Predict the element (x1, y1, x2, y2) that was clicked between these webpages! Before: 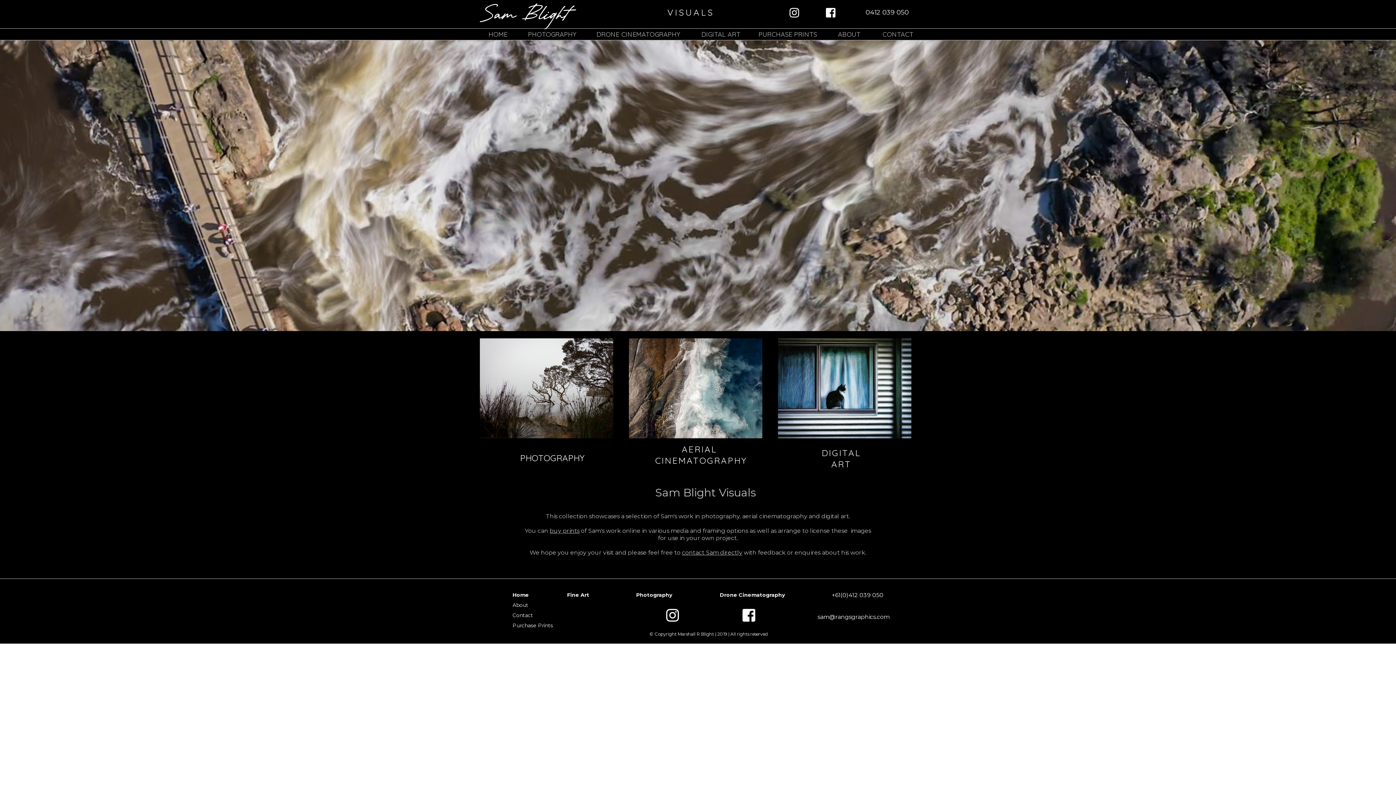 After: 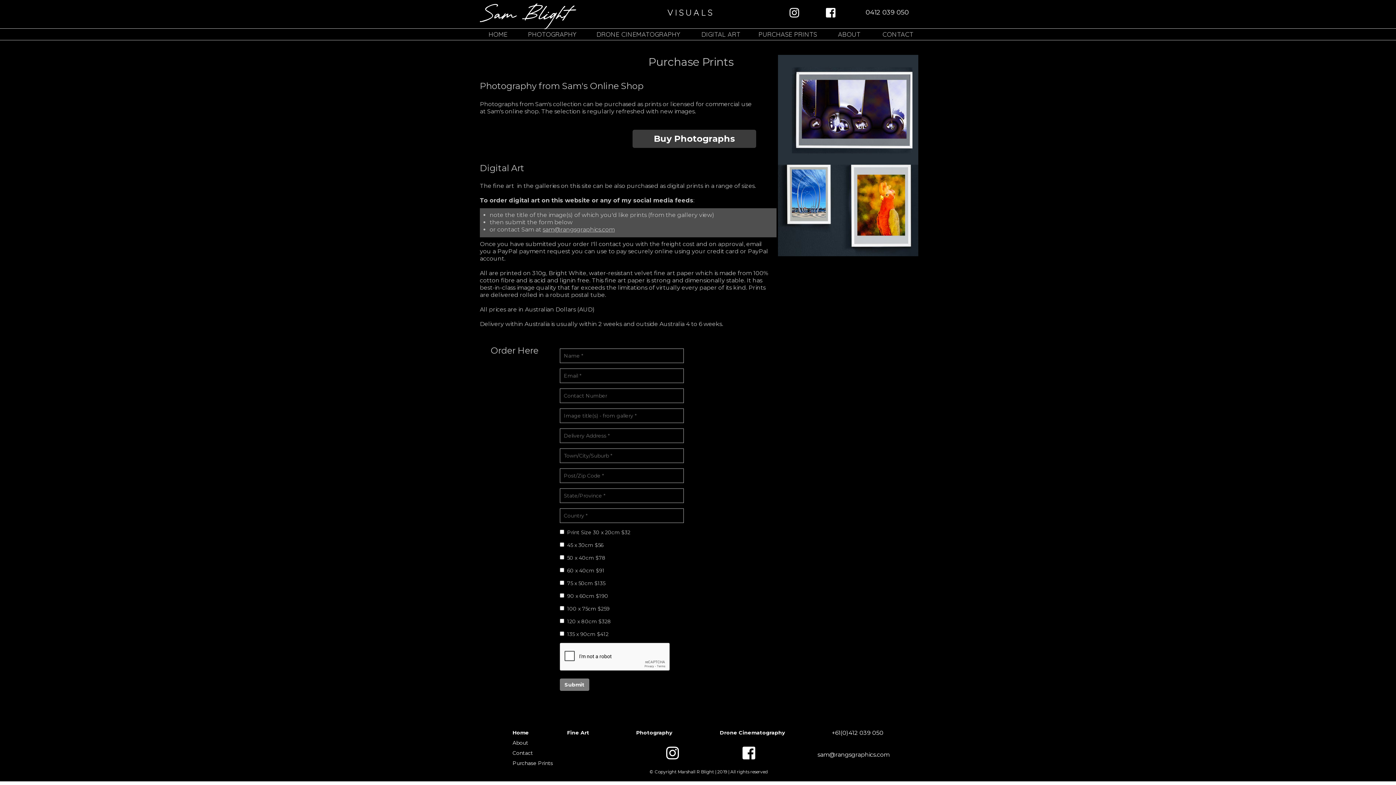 Action: bbox: (512, 622, 553, 629) label: Purchase Prints